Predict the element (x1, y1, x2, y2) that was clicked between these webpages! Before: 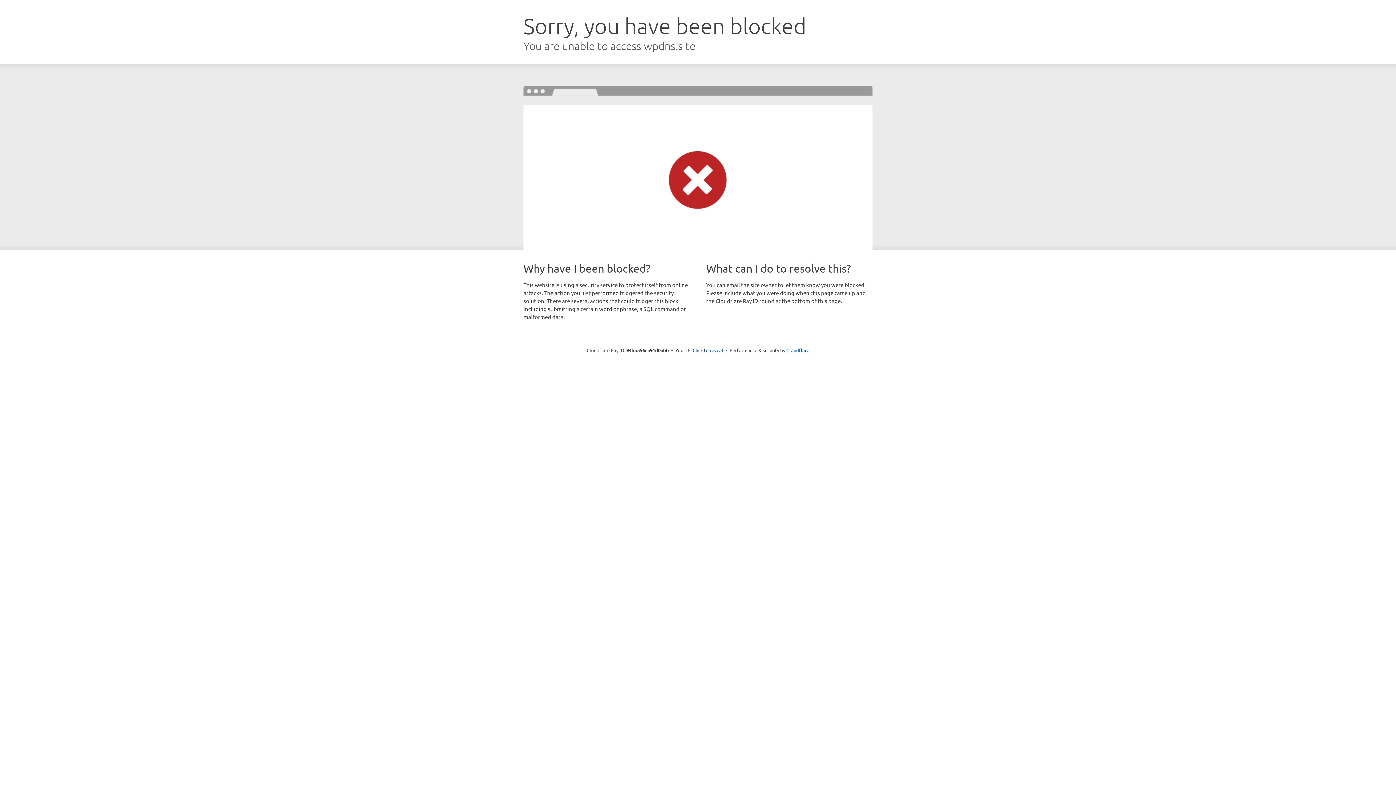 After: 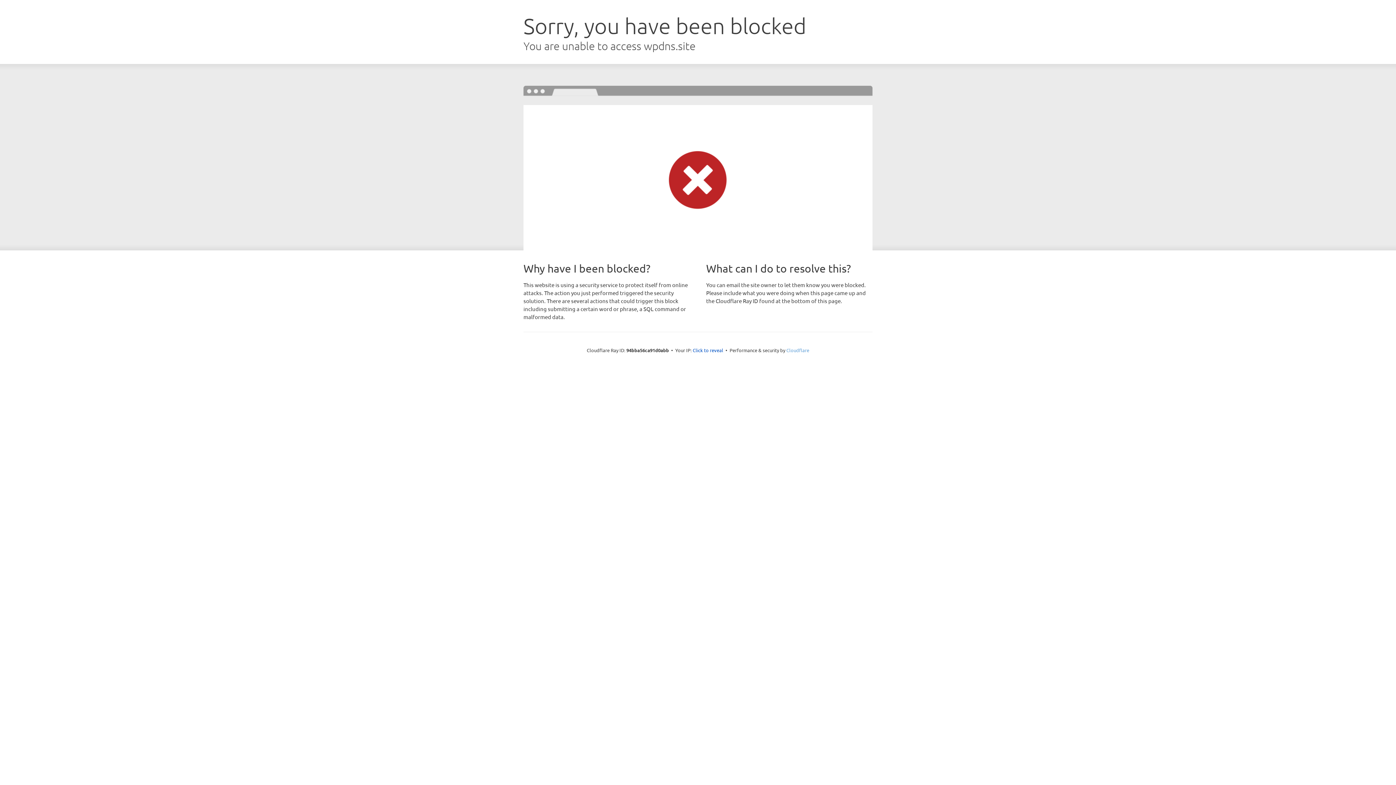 Action: bbox: (786, 347, 809, 353) label: Cloudflare